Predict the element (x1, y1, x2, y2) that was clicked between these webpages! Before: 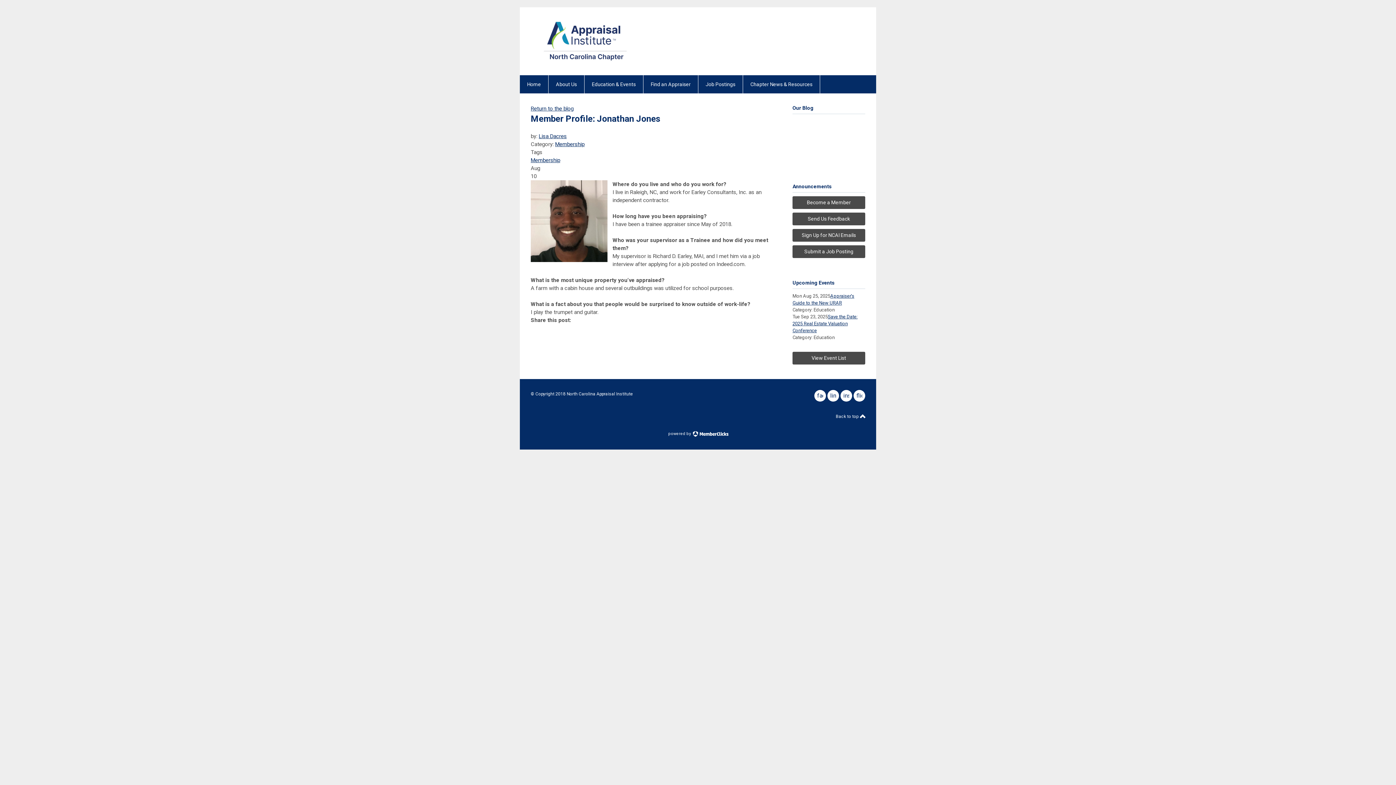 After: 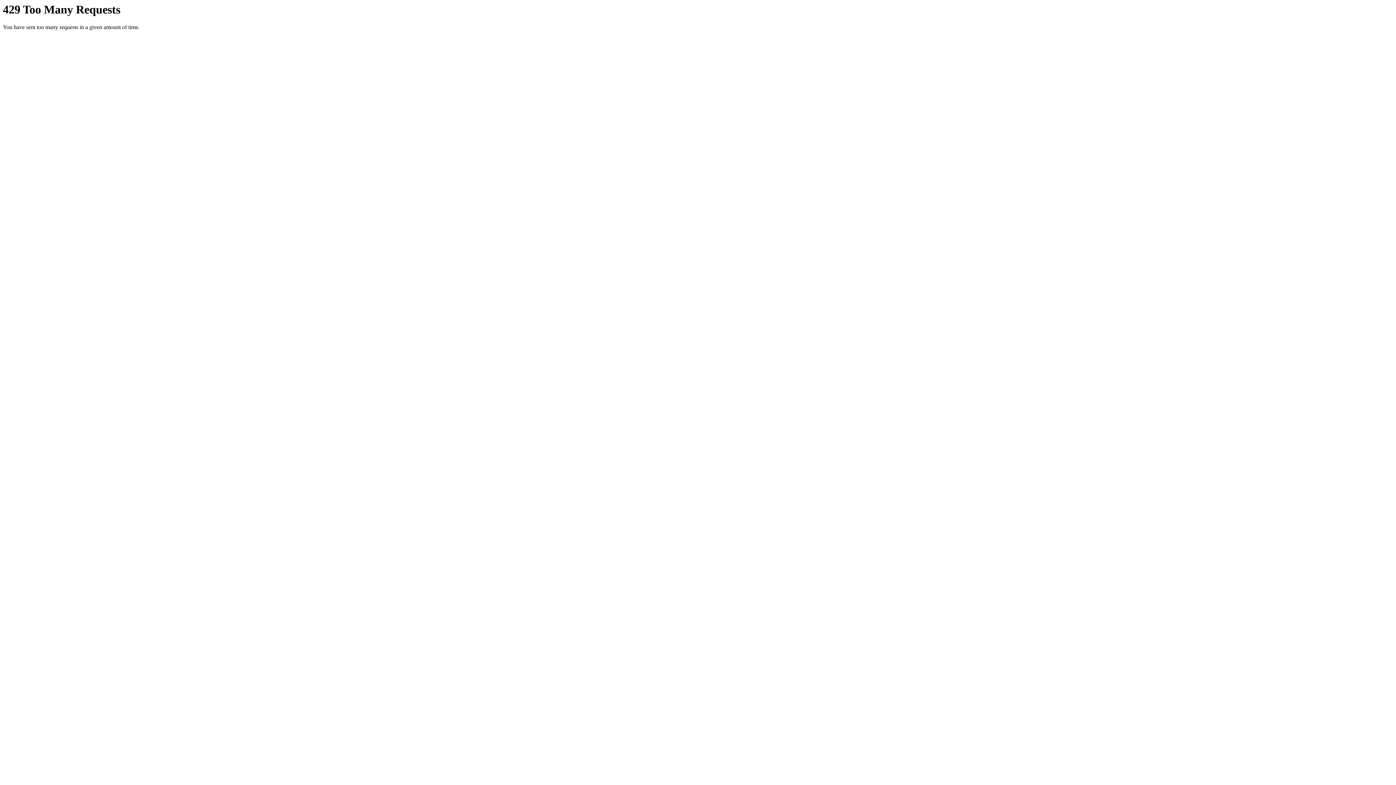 Action: label: flickr bbox: (853, 390, 865, 401)